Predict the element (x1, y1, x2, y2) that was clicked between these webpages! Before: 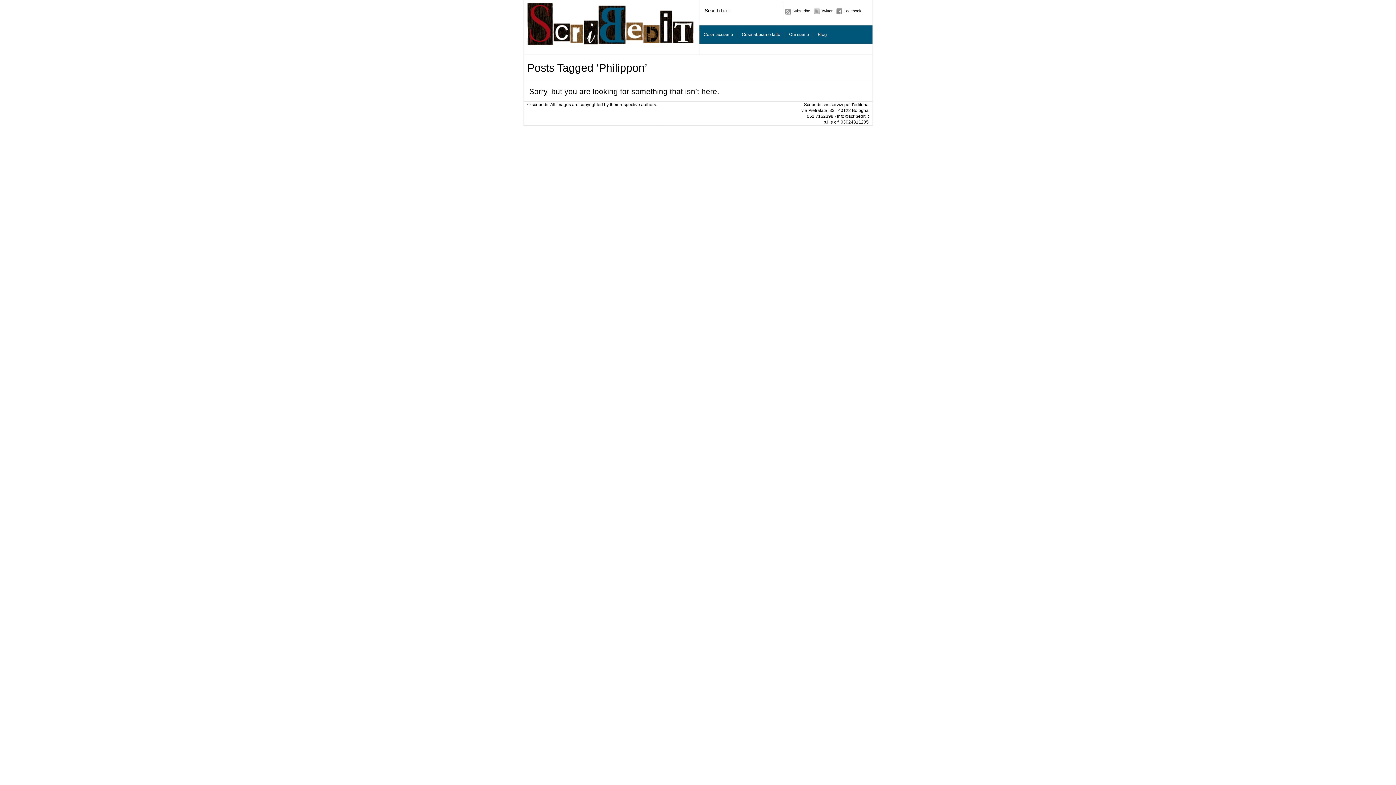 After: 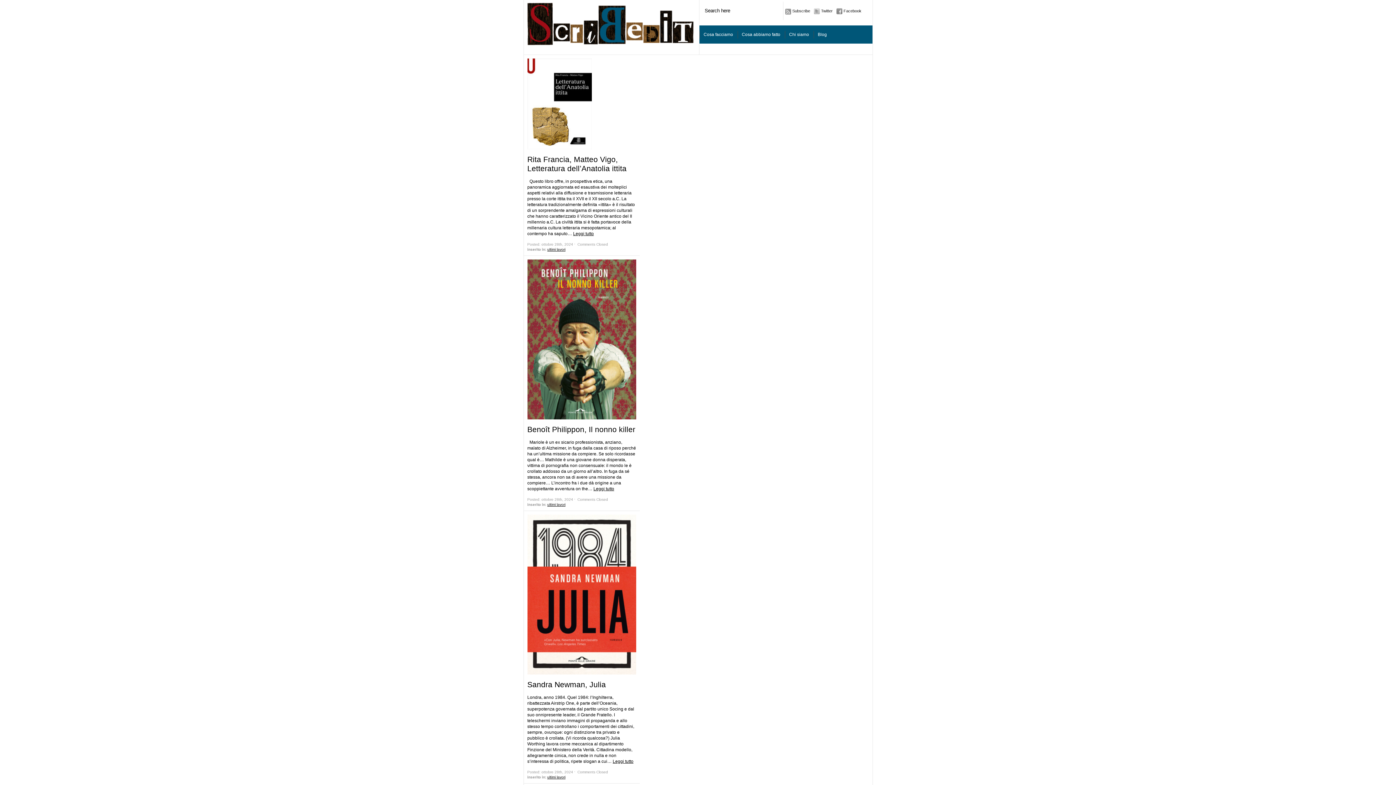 Action: bbox: (523, 0, 699, 36)